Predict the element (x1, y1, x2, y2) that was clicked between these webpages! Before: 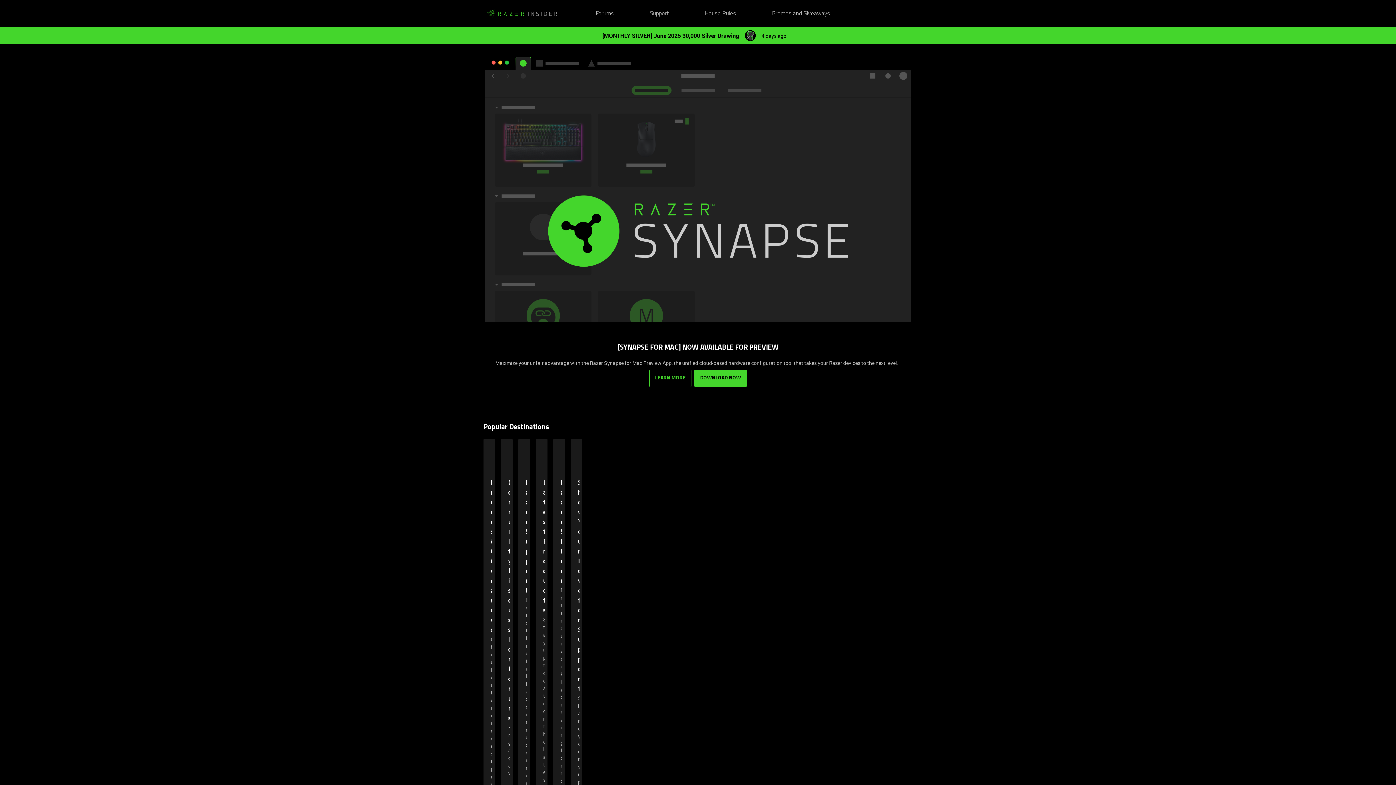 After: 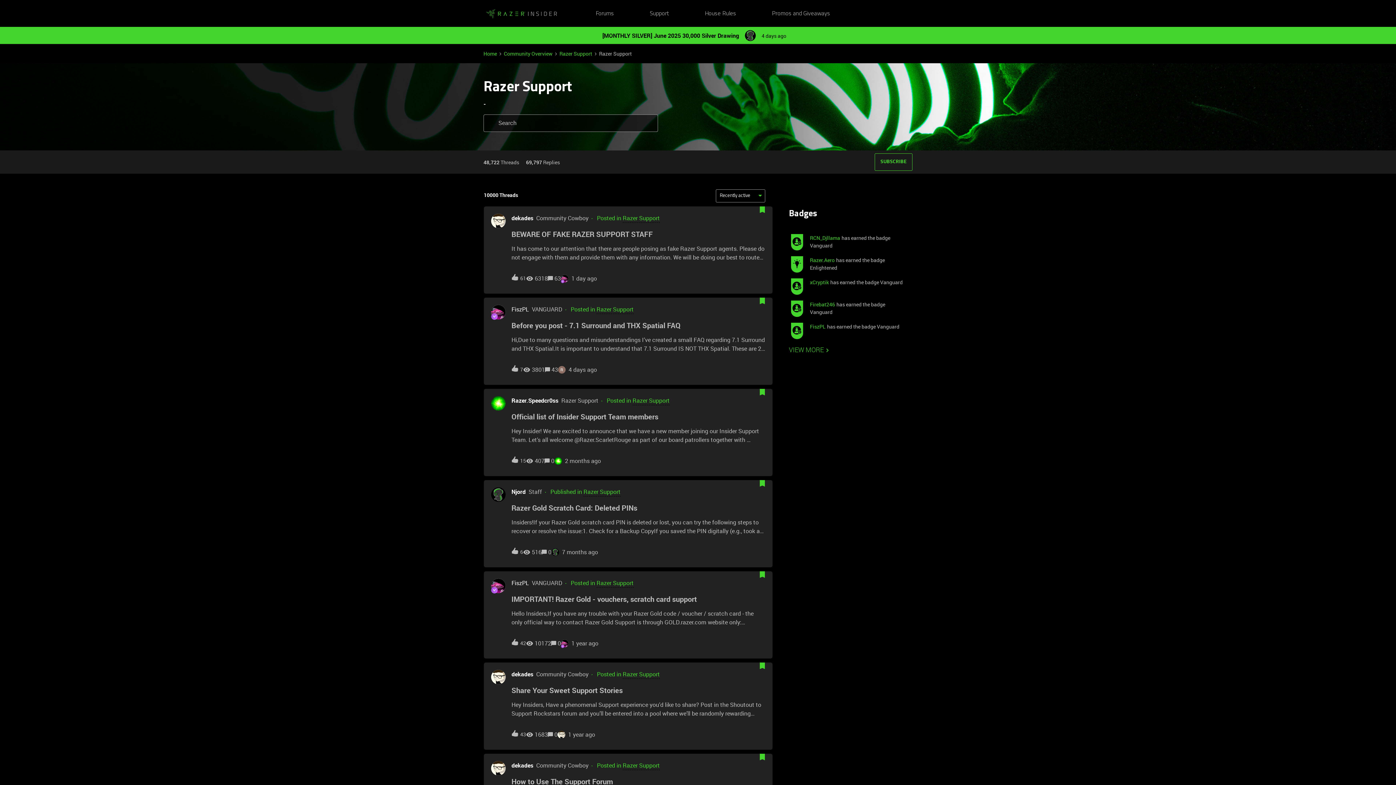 Action: label: Support bbox: (649, 9, 669, 18)